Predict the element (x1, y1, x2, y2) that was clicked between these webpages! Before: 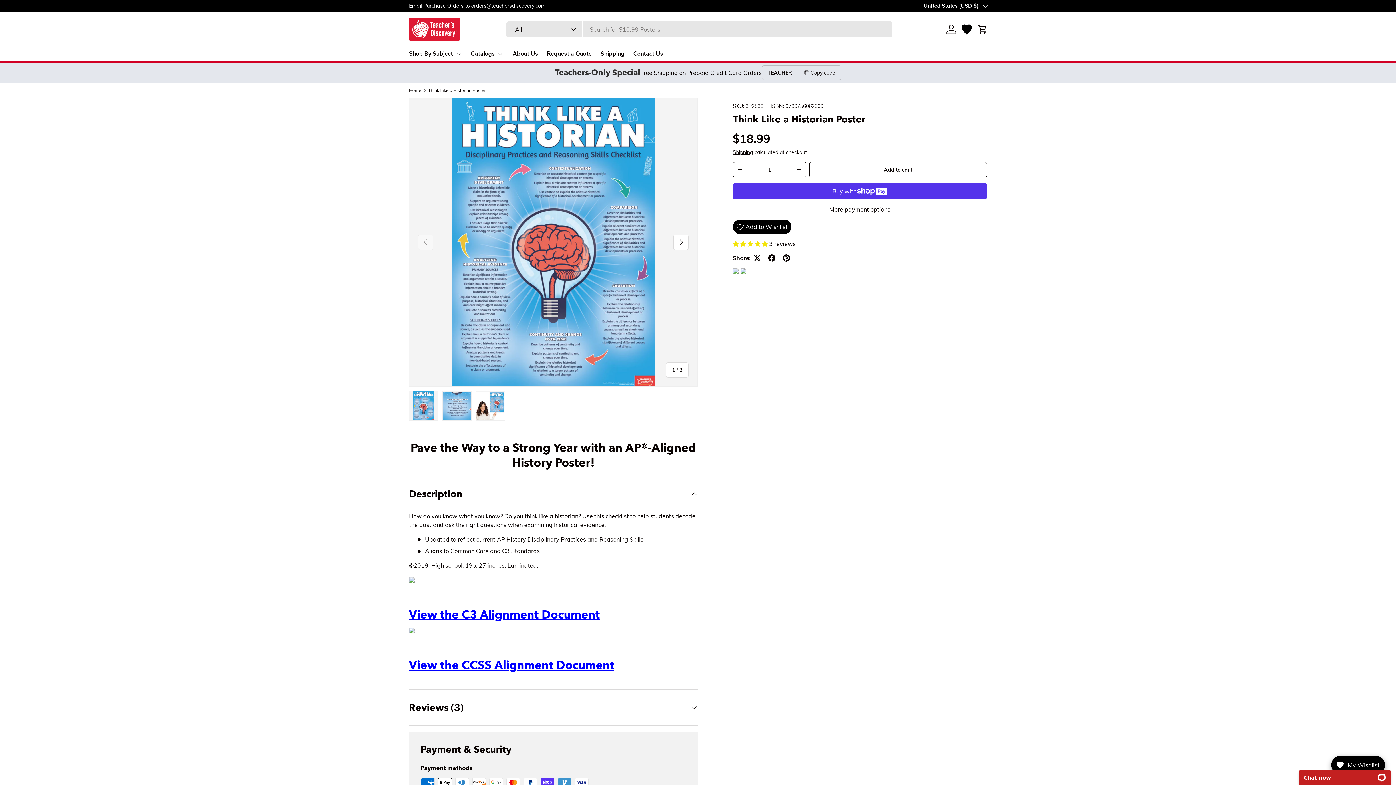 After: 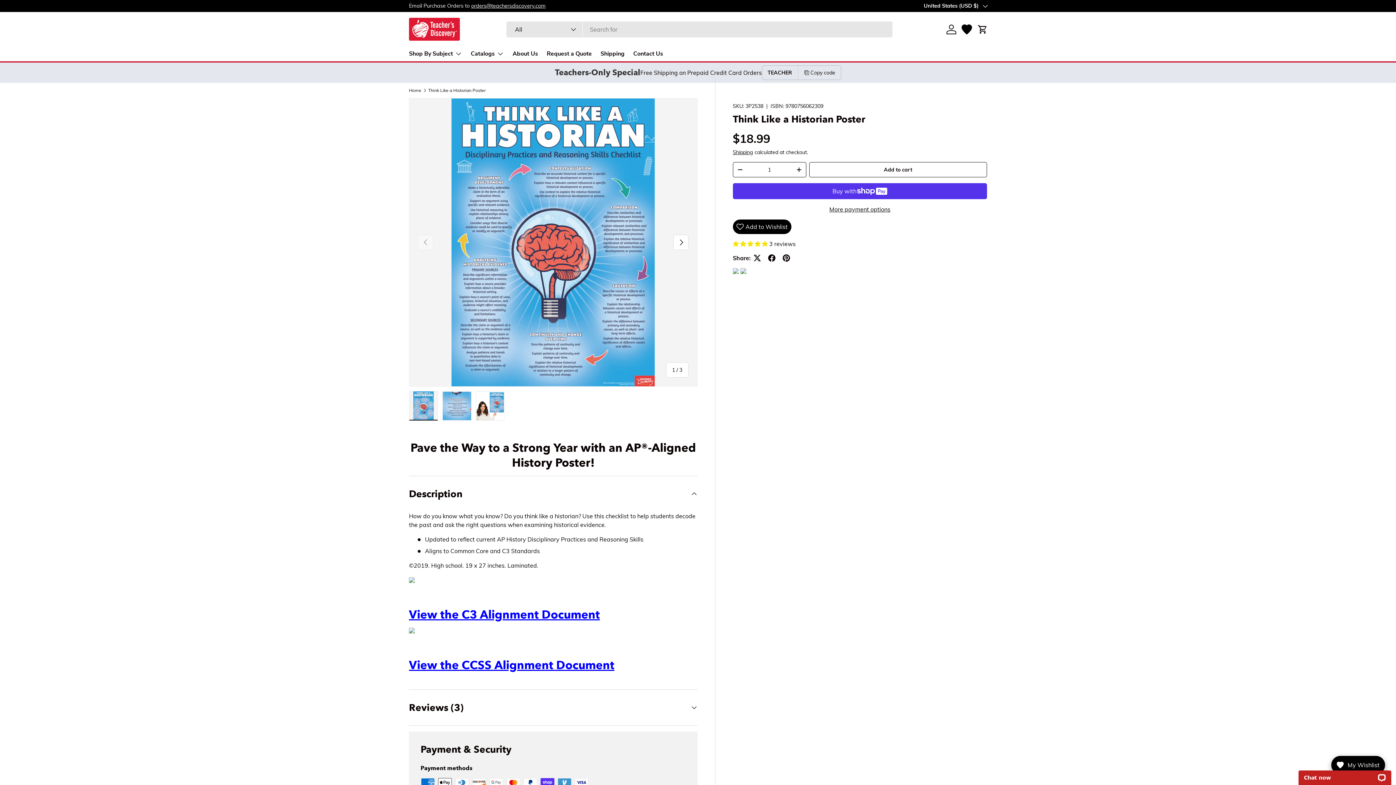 Action: bbox: (428, 88, 485, 92) label: Think Like a Historian Poster